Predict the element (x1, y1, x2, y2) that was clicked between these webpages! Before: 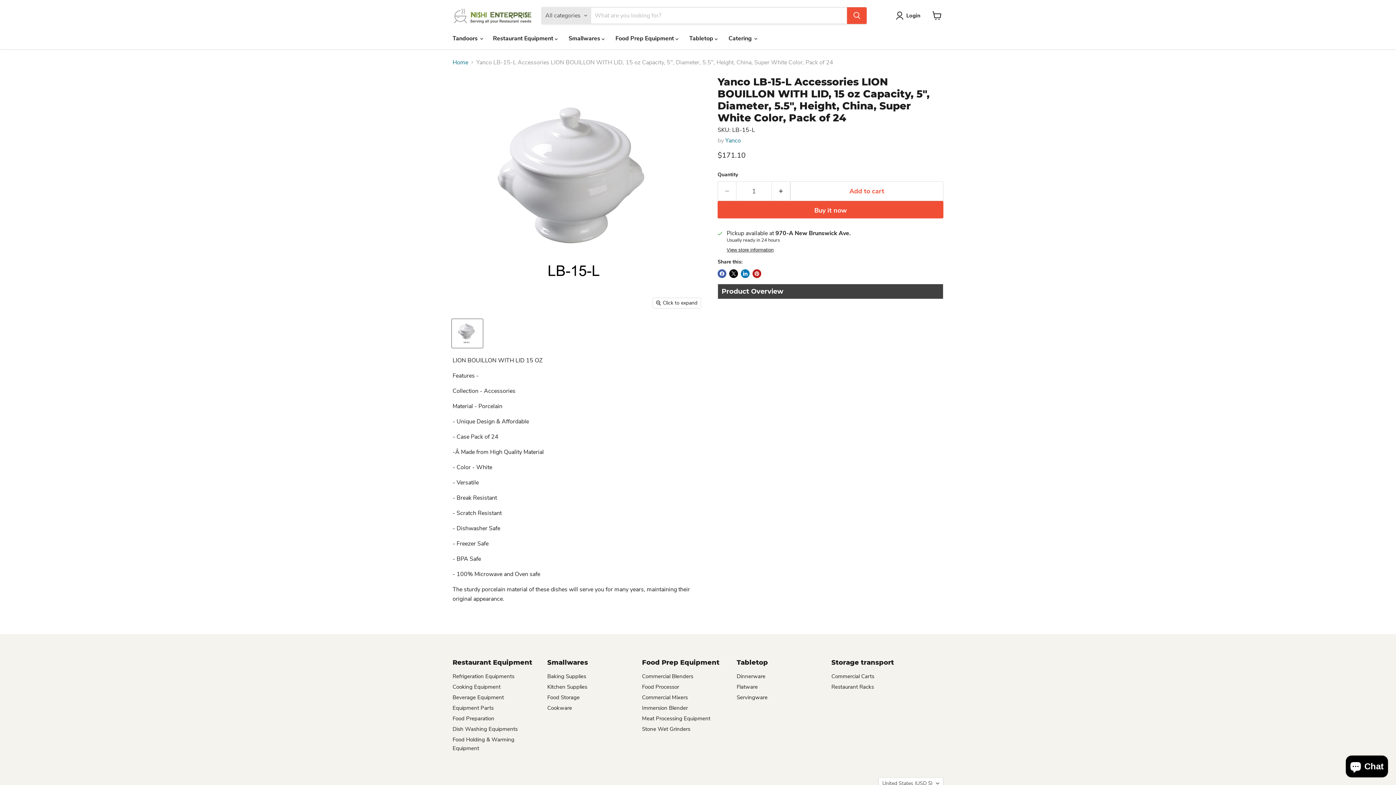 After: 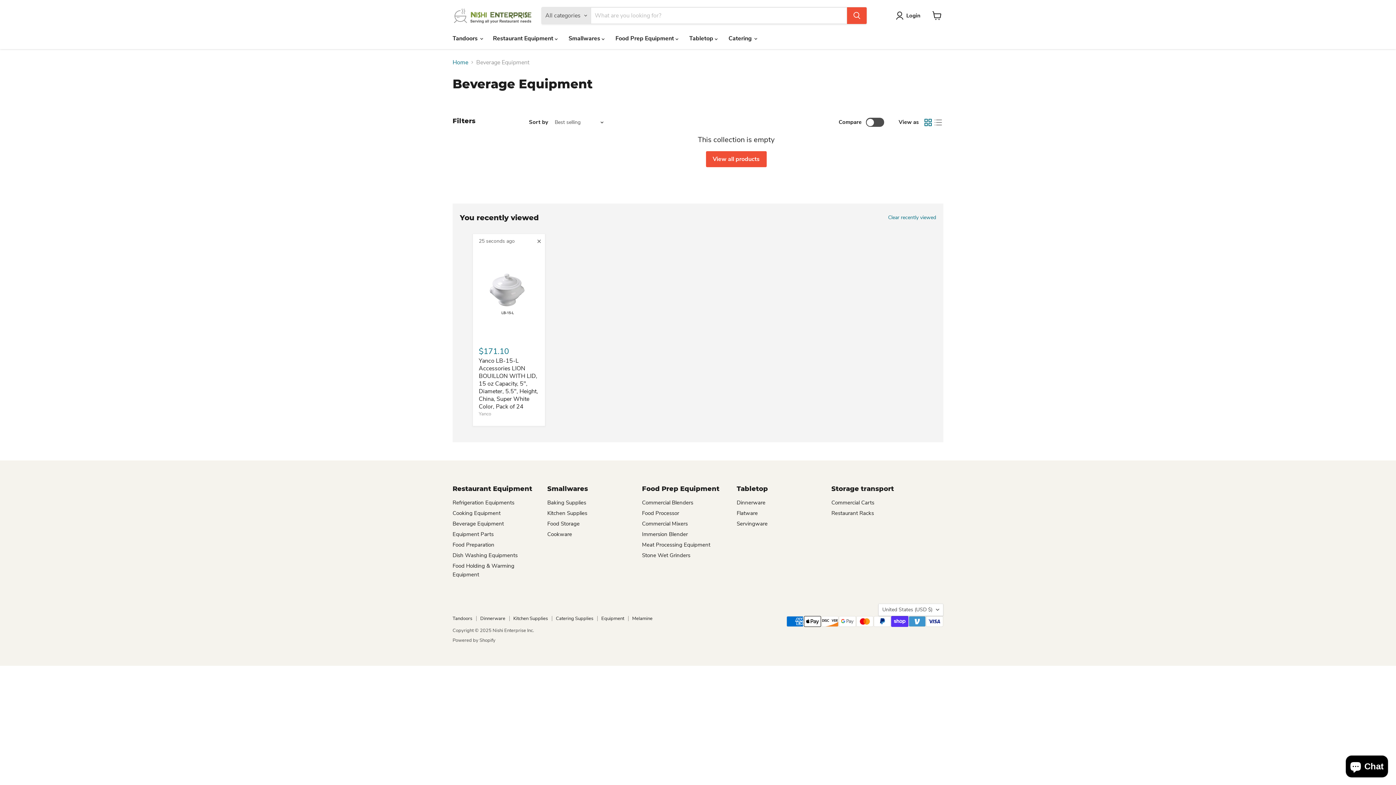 Action: bbox: (452, 694, 504, 701) label: Beverage Equipment